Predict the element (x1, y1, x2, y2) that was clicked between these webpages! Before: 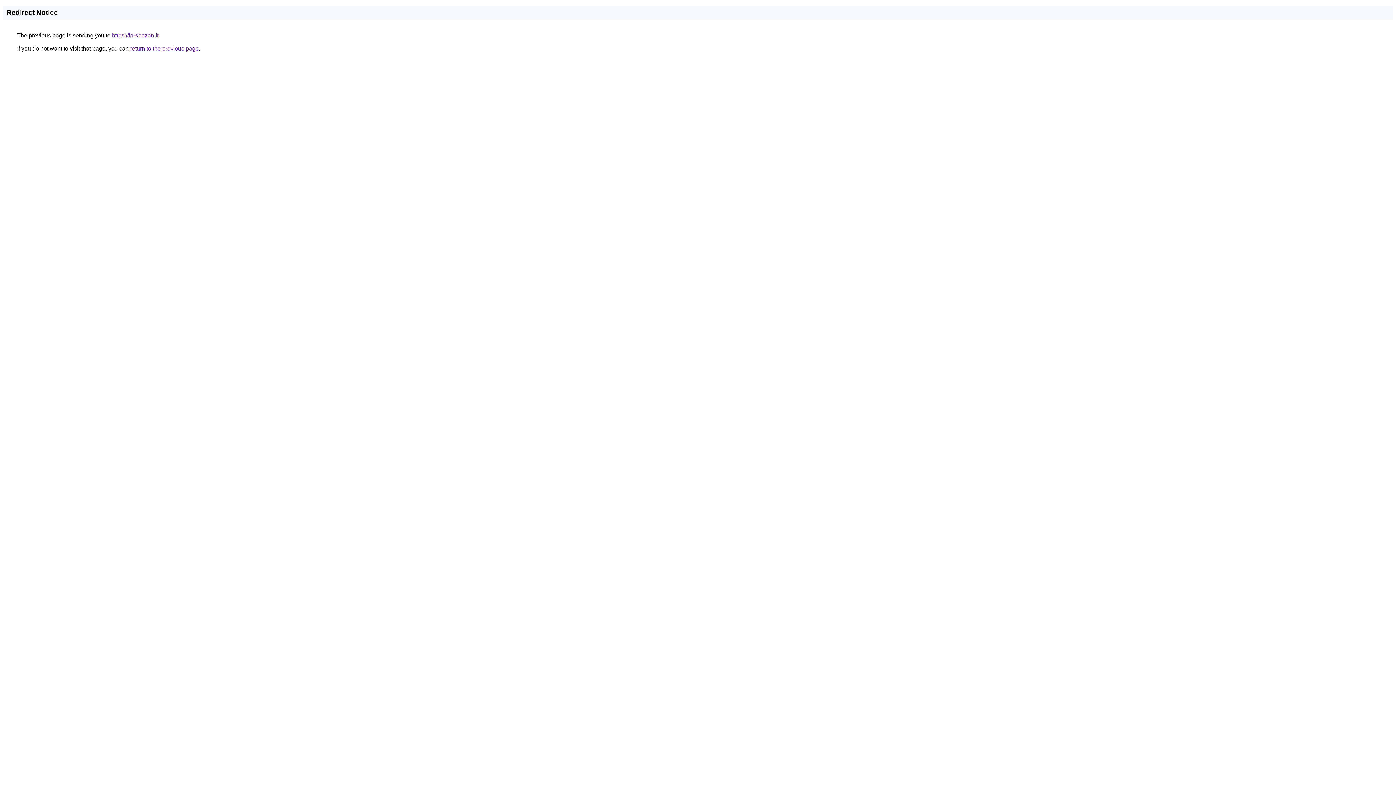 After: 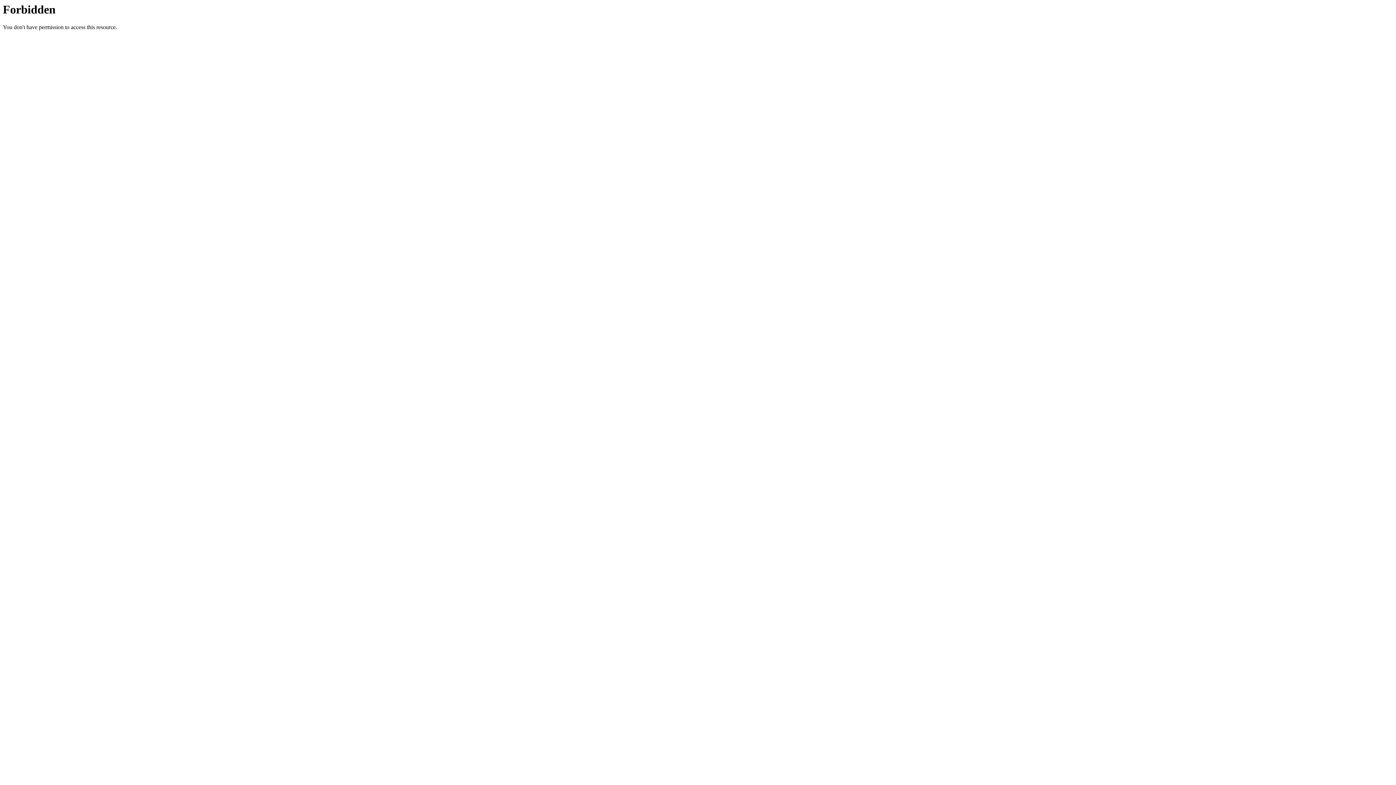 Action: bbox: (112, 32, 158, 38) label: https://farsbazan.ir